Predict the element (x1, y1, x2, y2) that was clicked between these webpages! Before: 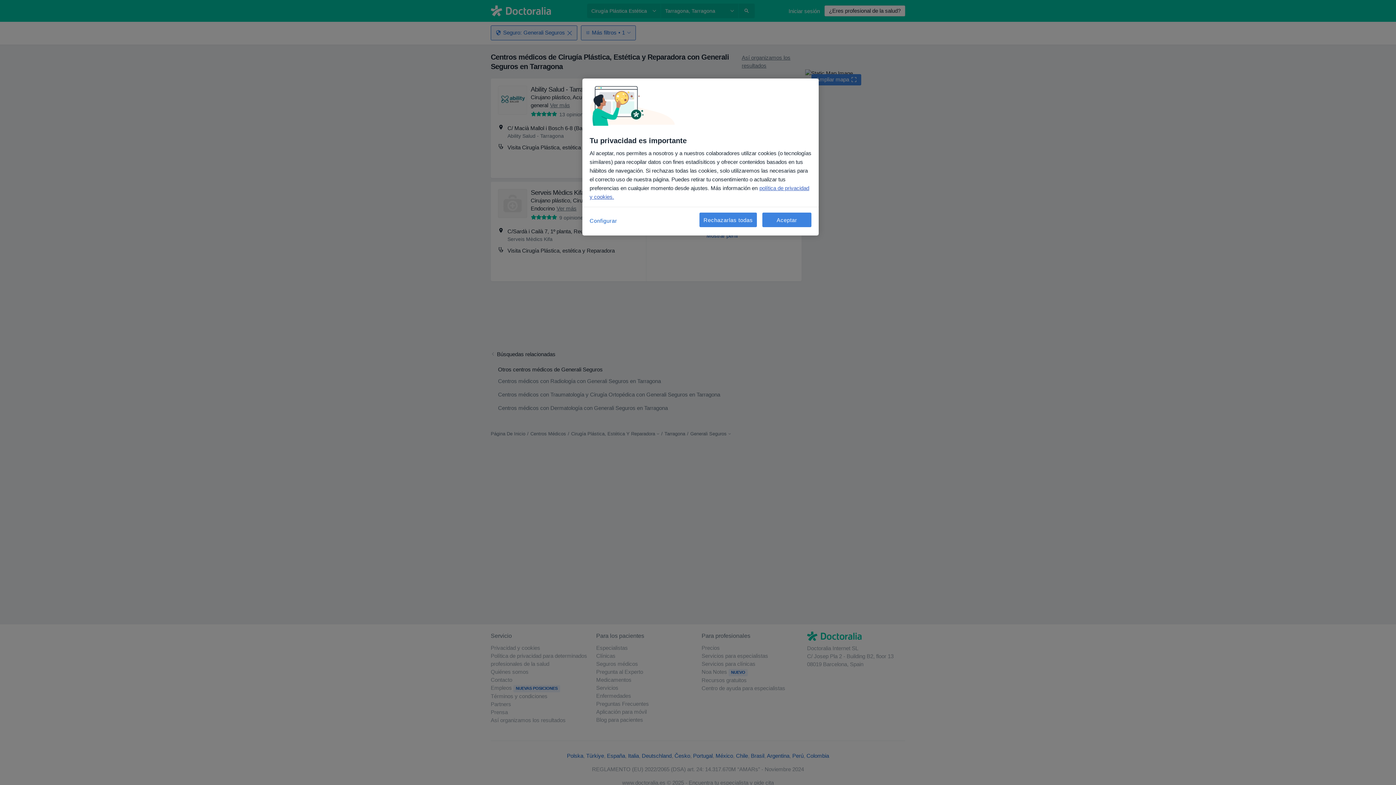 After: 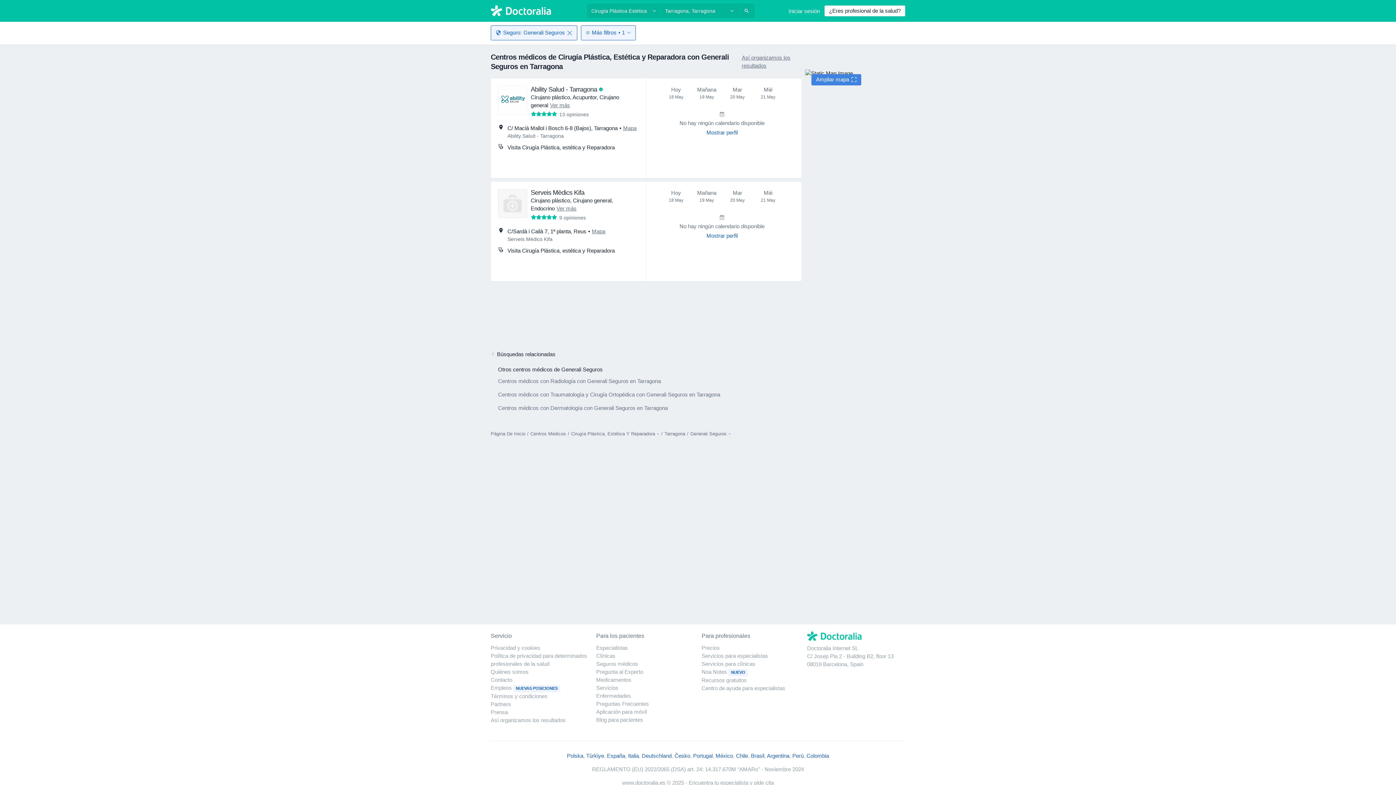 Action: label: Aceptar bbox: (762, 212, 811, 227)